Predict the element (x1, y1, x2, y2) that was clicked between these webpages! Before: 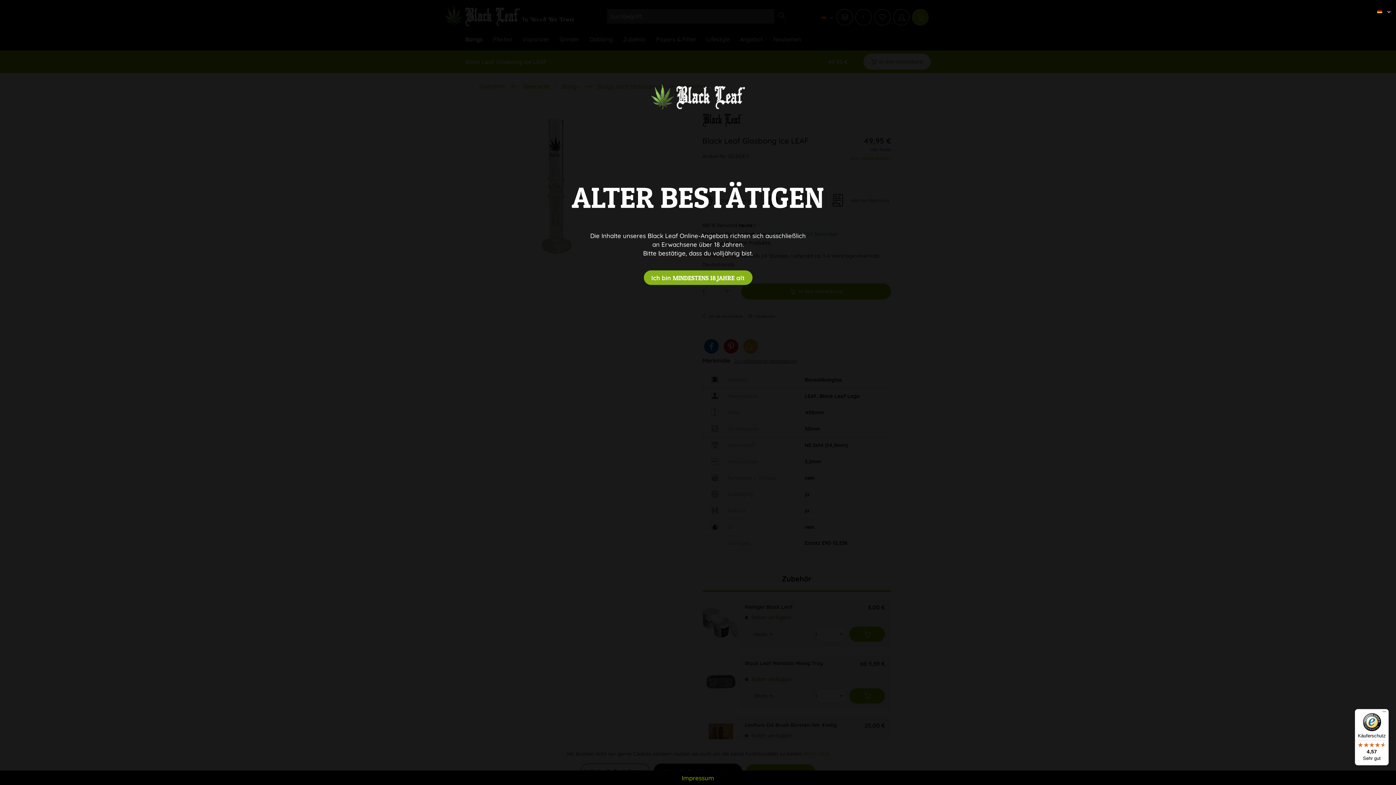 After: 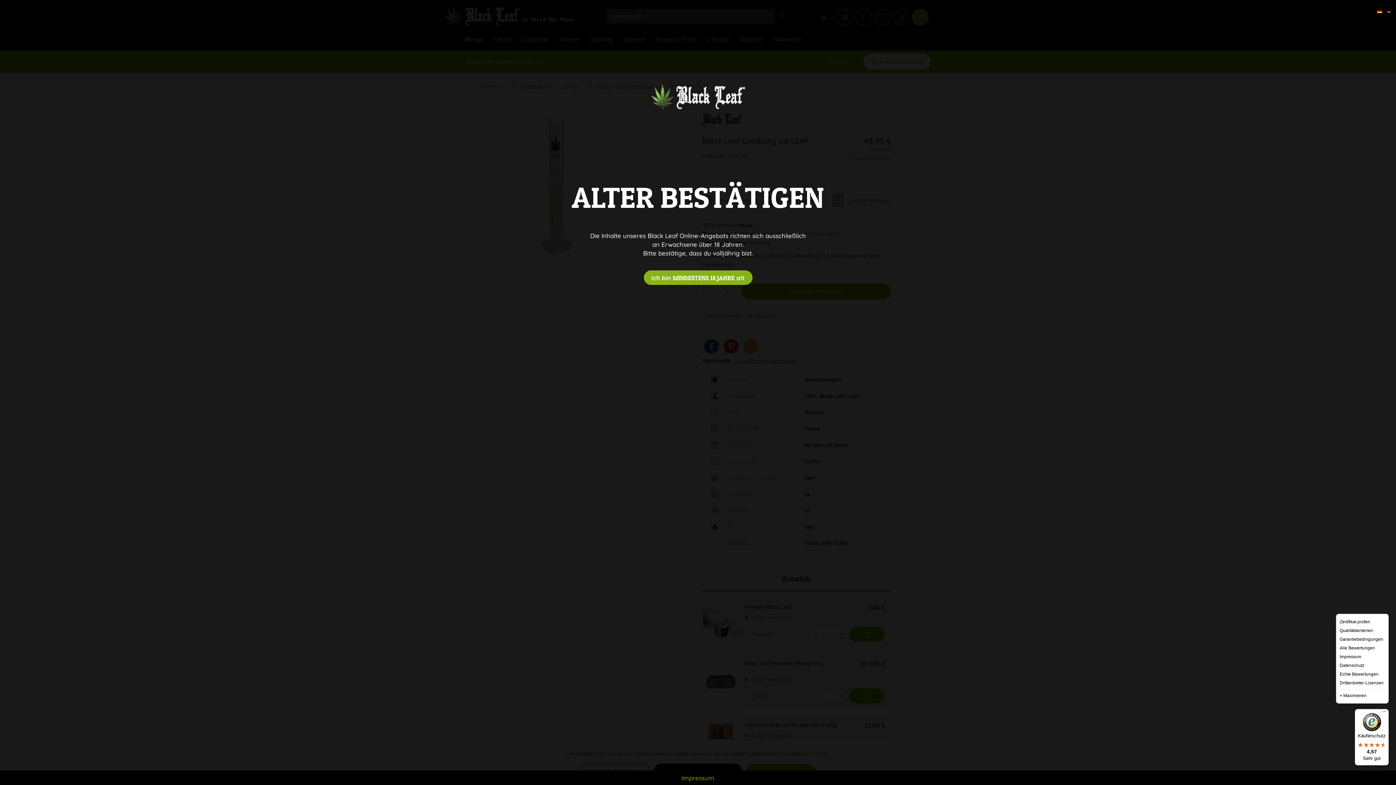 Action: bbox: (1380, 709, 1389, 718) label: Menü